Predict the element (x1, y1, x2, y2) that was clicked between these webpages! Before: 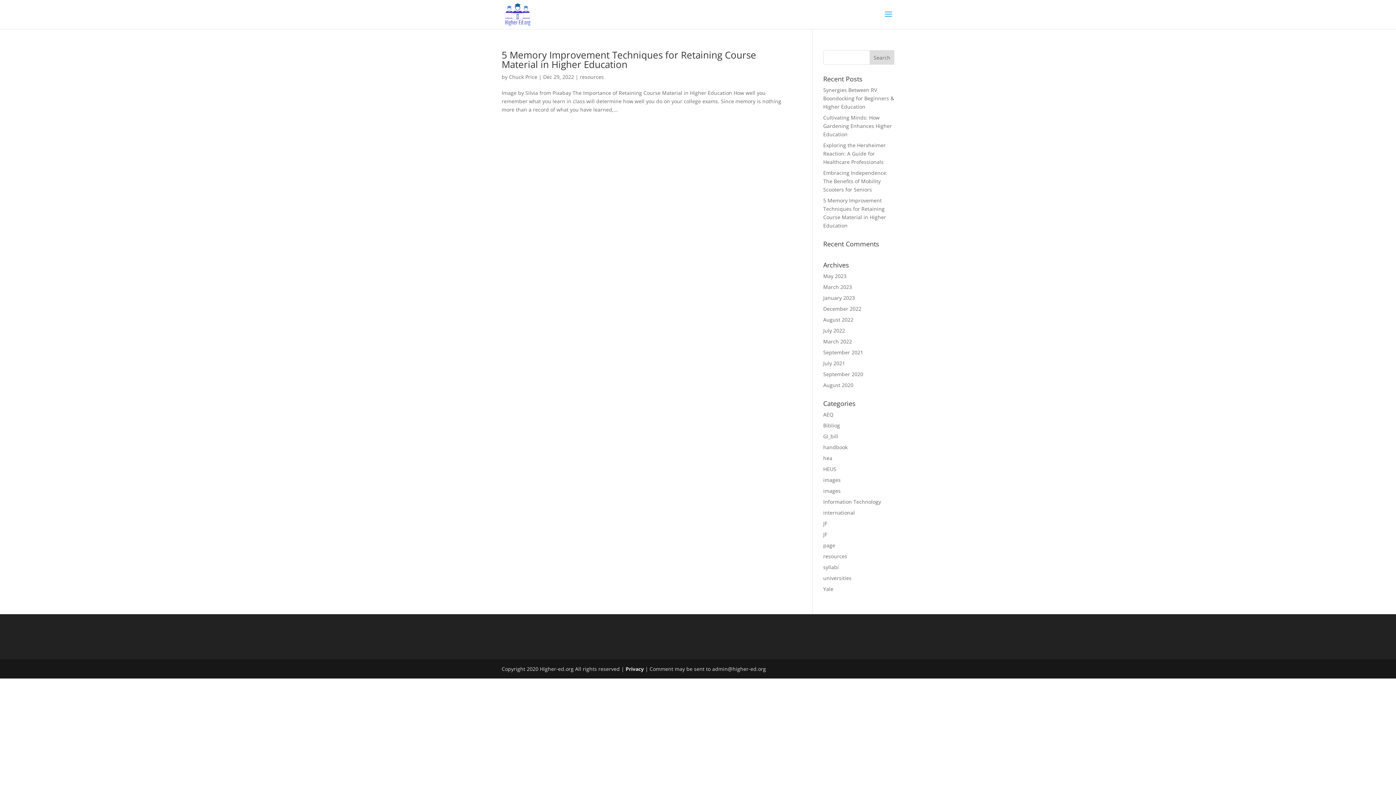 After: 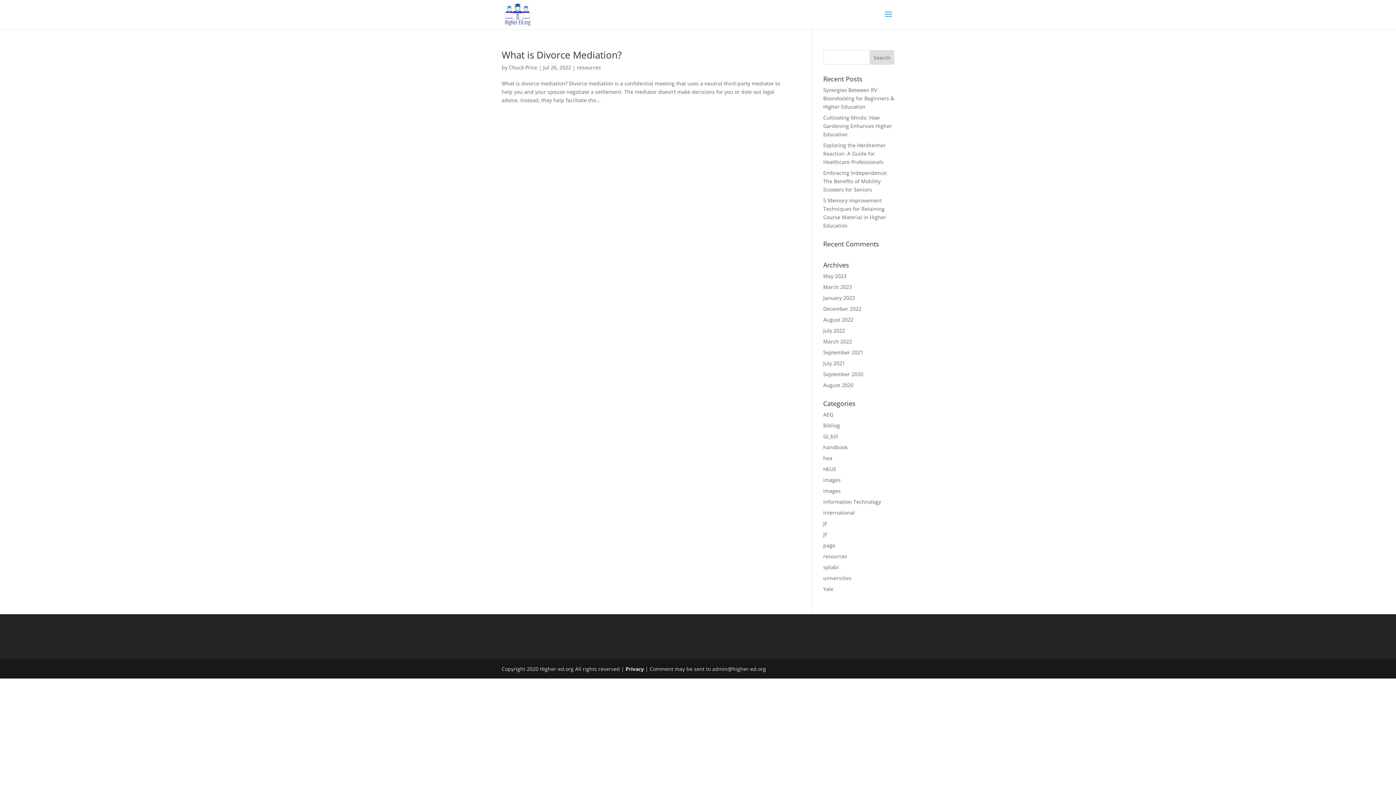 Action: bbox: (823, 327, 845, 334) label: July 2022